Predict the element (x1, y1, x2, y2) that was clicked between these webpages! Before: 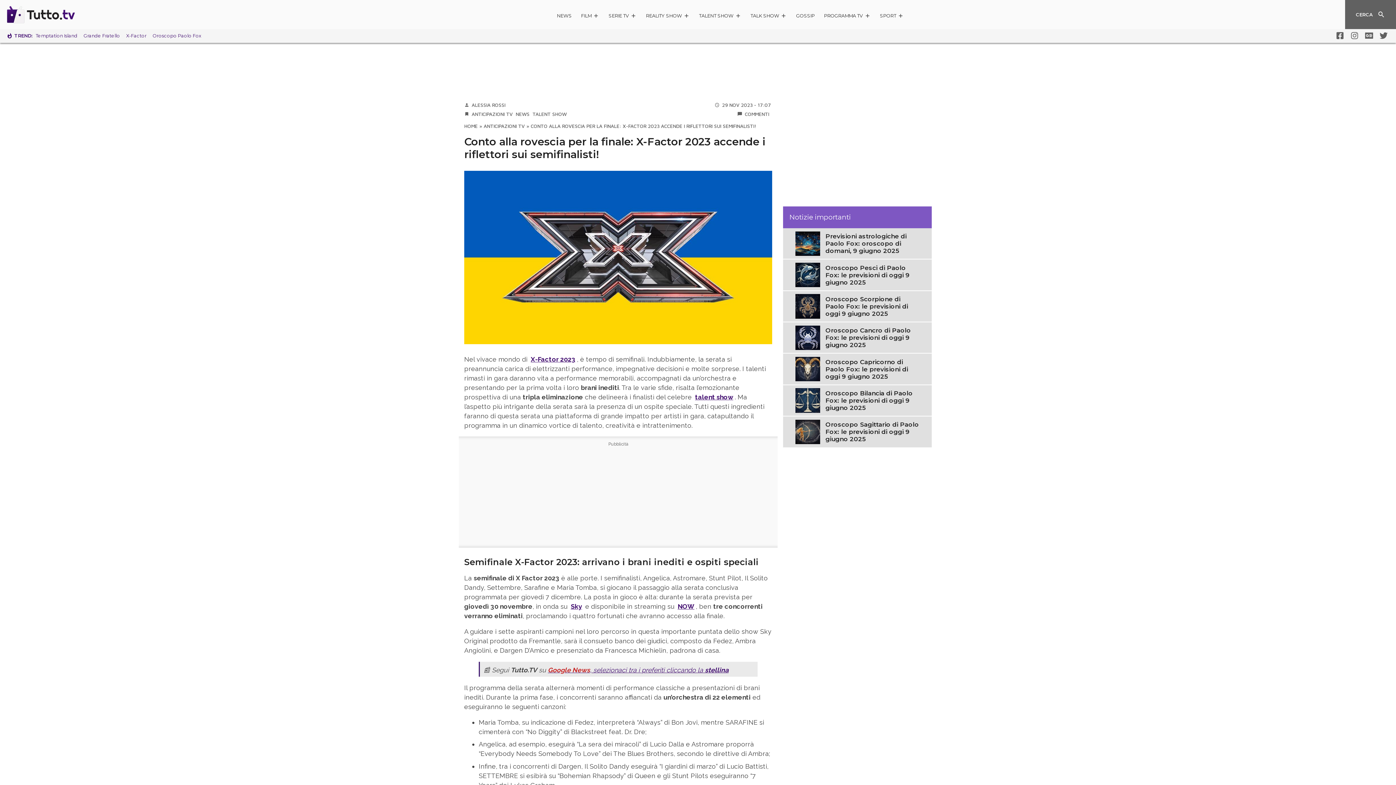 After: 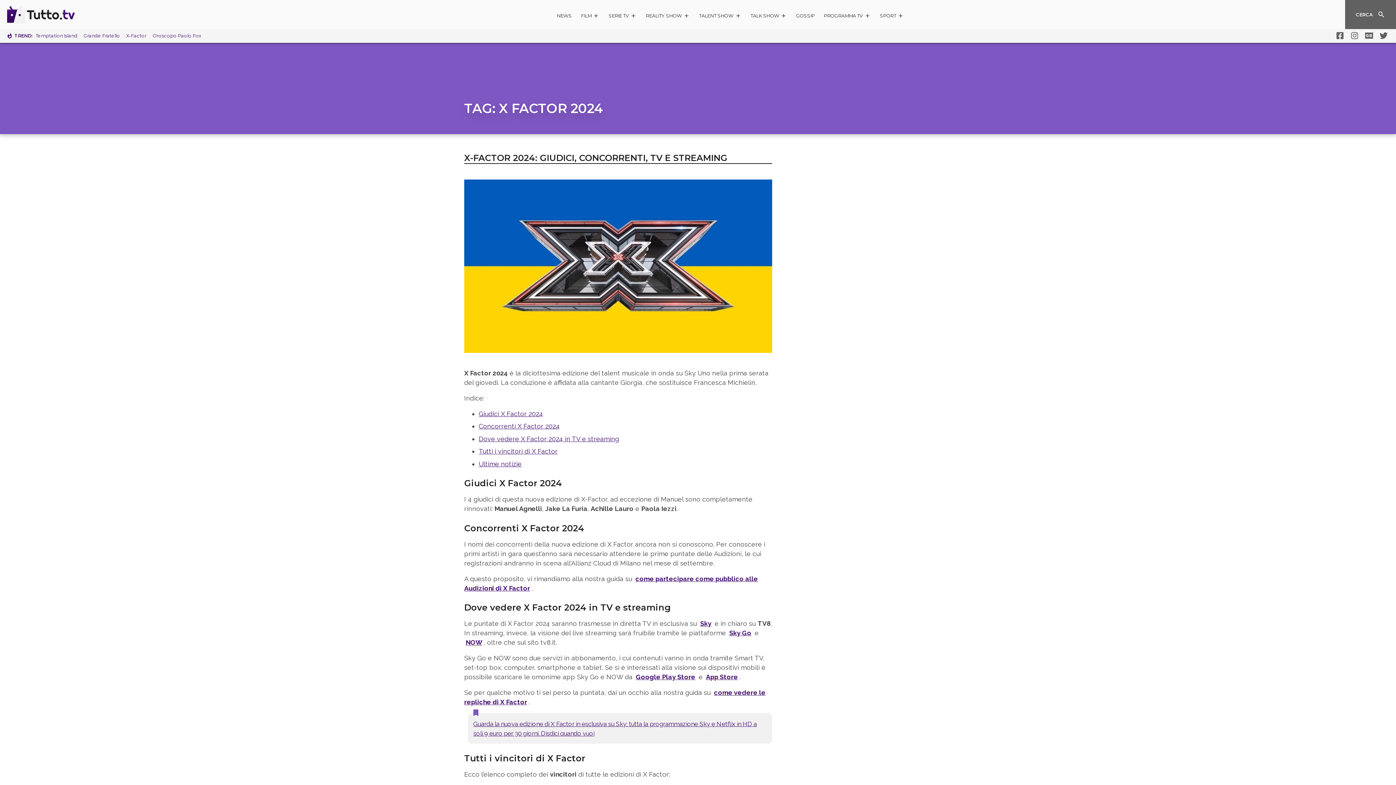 Action: label: X-Factor bbox: (126, 33, 146, 38)